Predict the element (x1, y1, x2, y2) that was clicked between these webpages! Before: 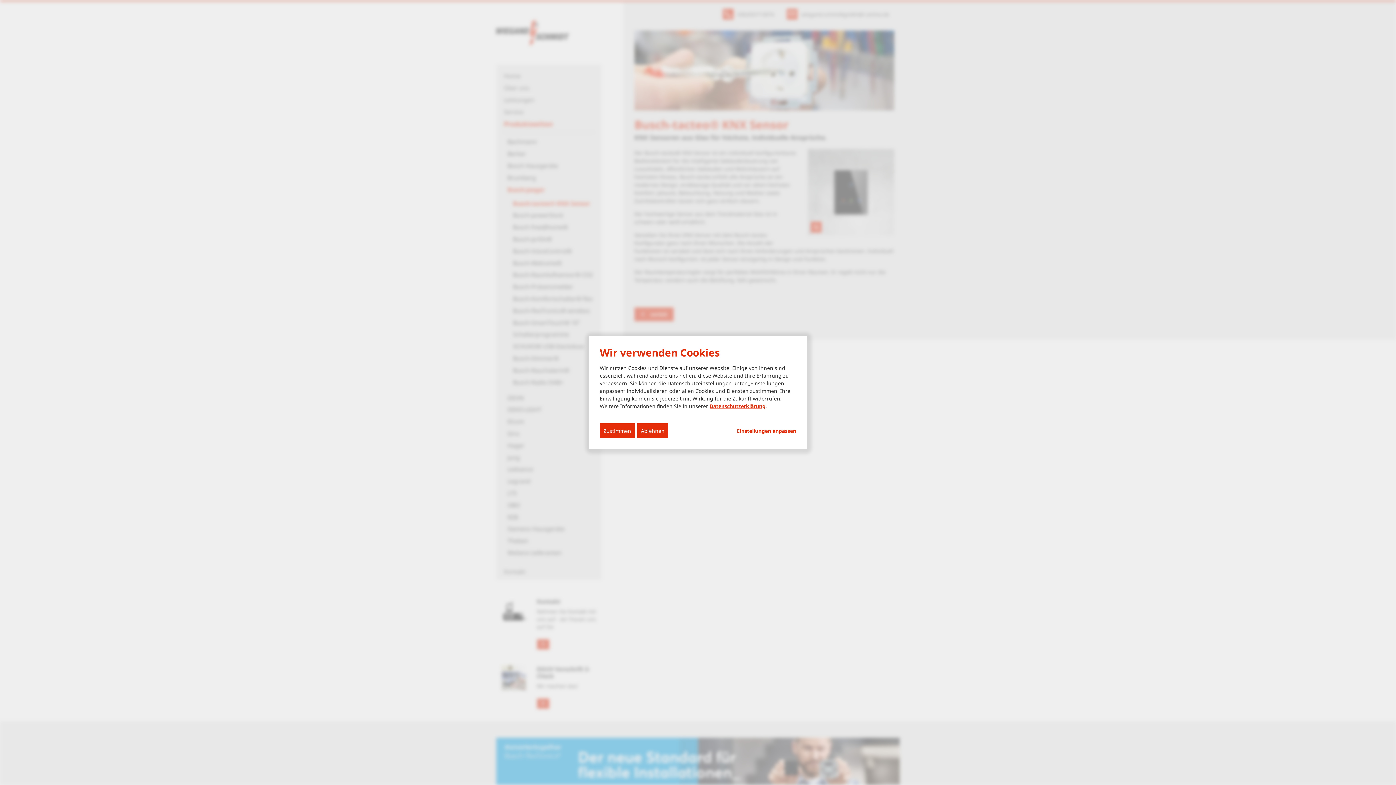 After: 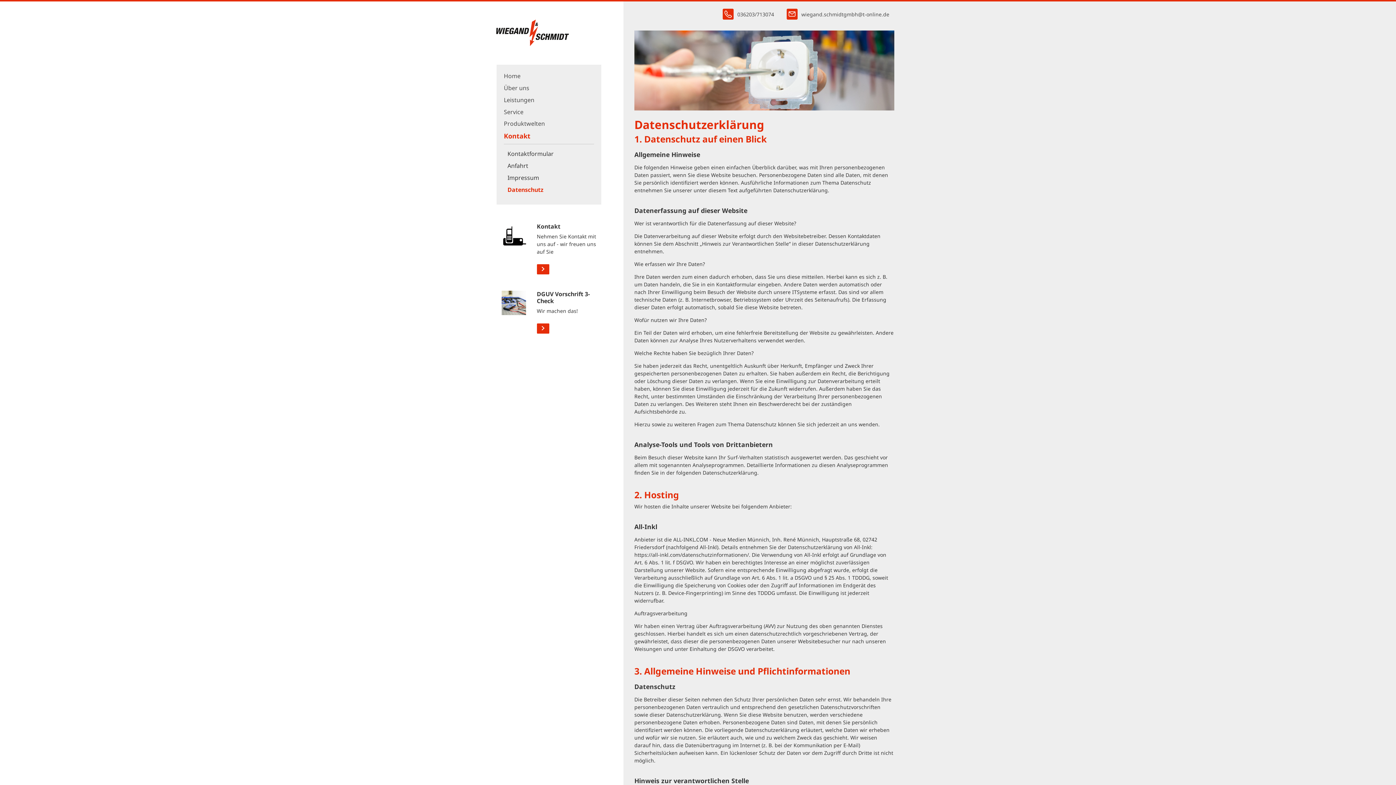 Action: bbox: (709, 402, 765, 409) label: Datenschutzerklärung